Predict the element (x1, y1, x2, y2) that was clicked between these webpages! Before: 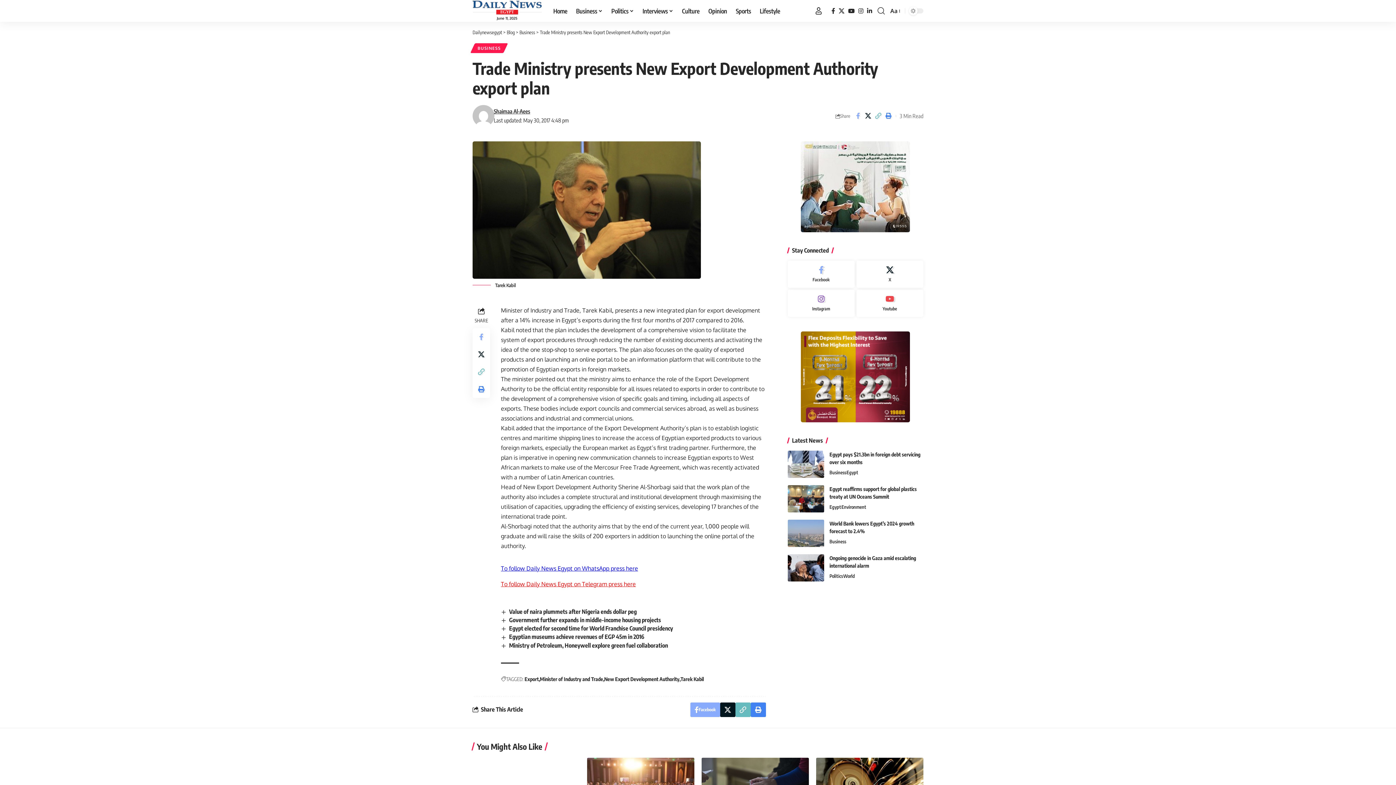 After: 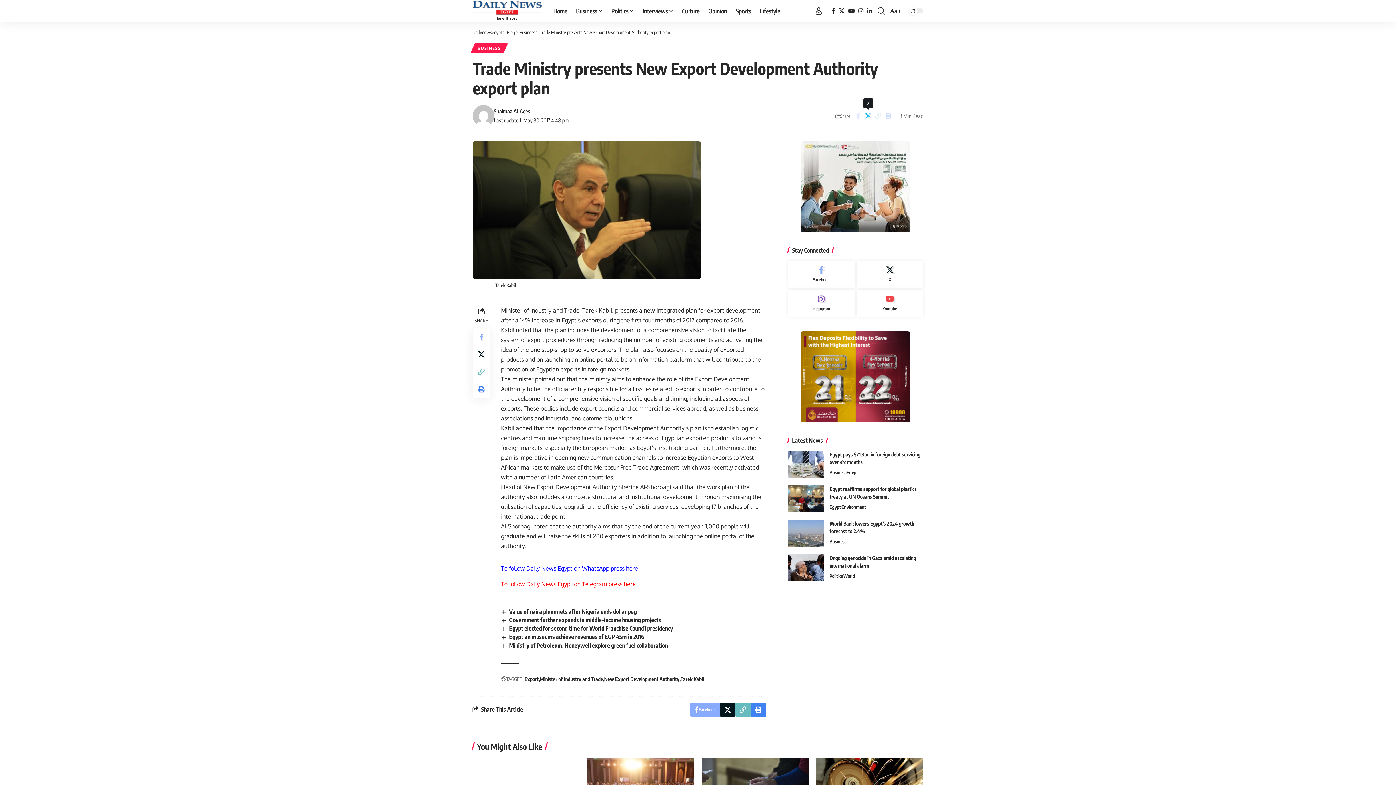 Action: bbox: (863, 110, 873, 121) label: Share on X